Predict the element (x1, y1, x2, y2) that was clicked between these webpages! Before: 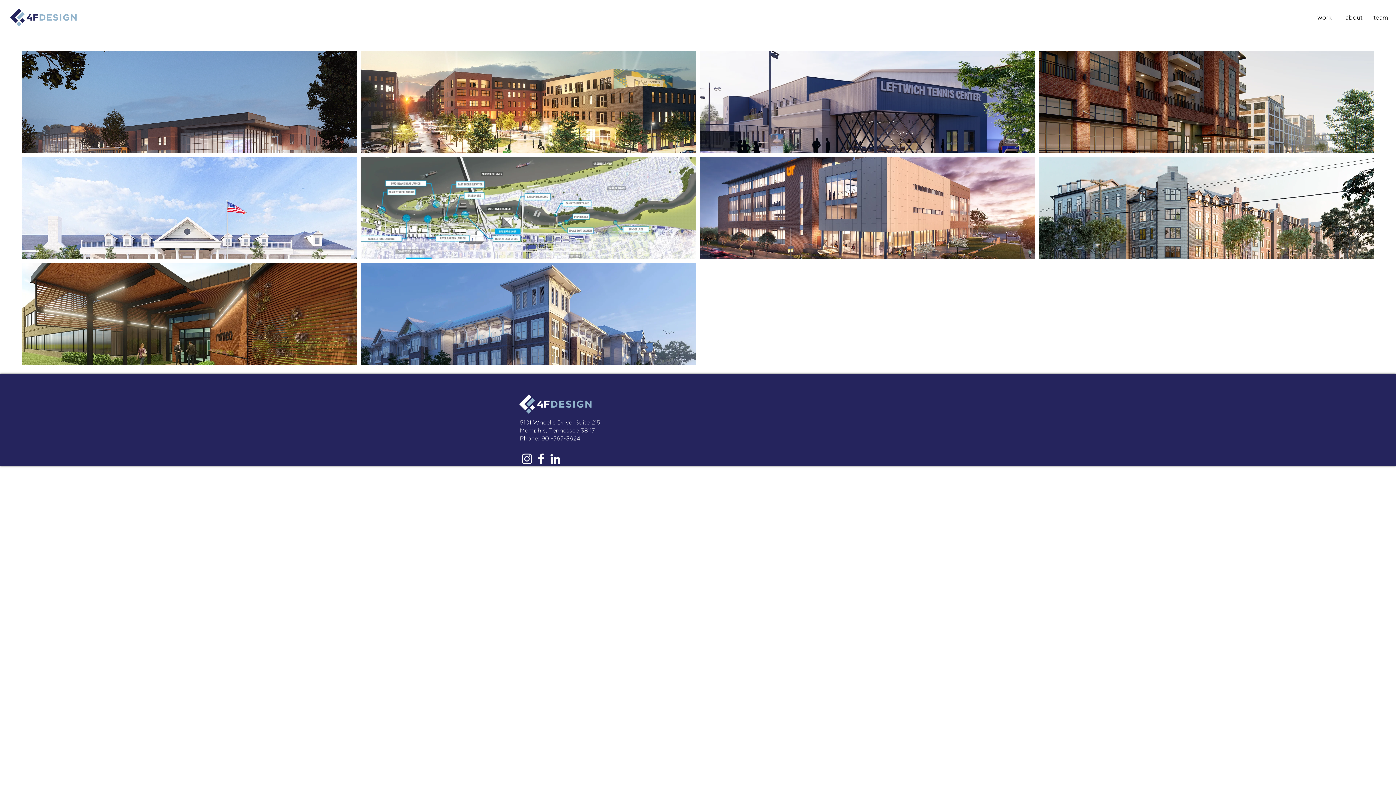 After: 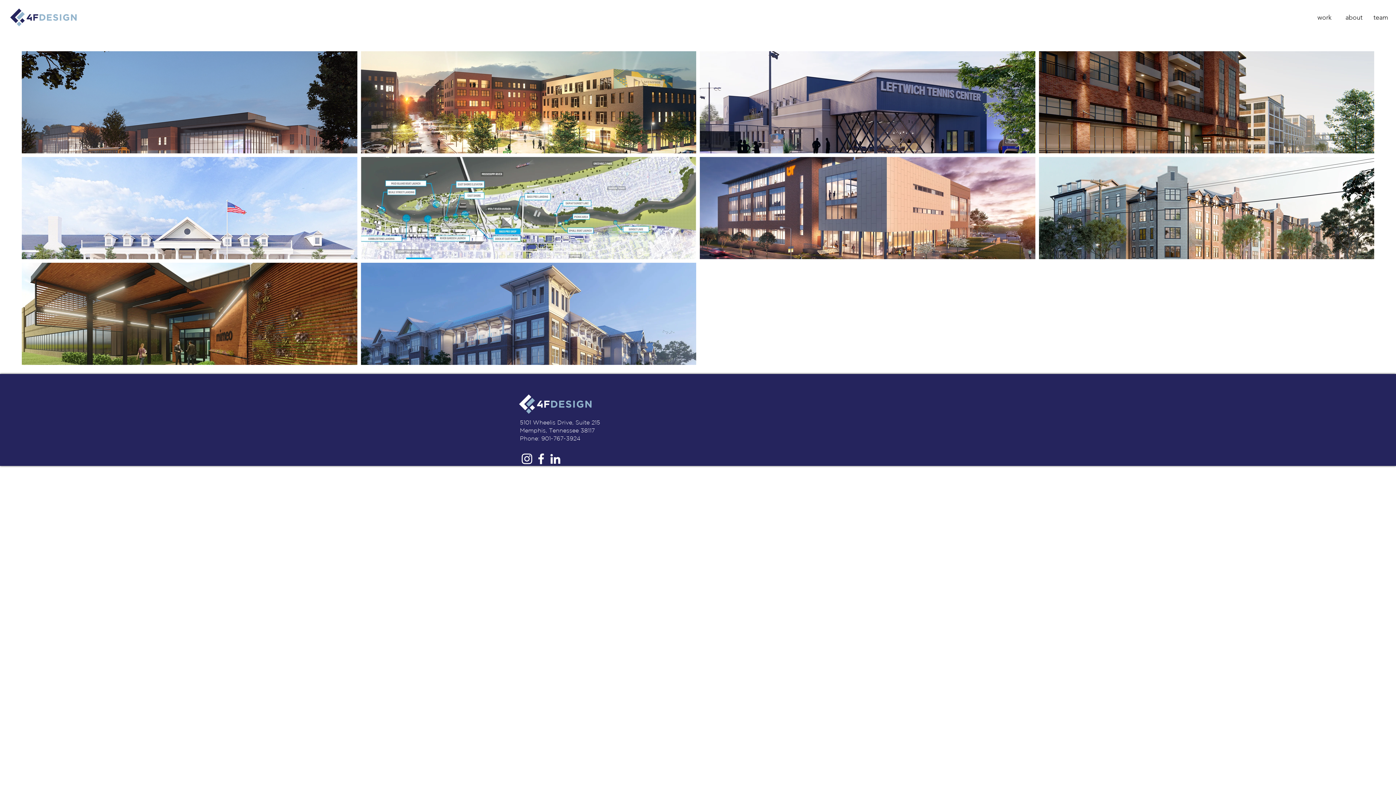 Action: bbox: (534, 452, 548, 466) label: Facebook